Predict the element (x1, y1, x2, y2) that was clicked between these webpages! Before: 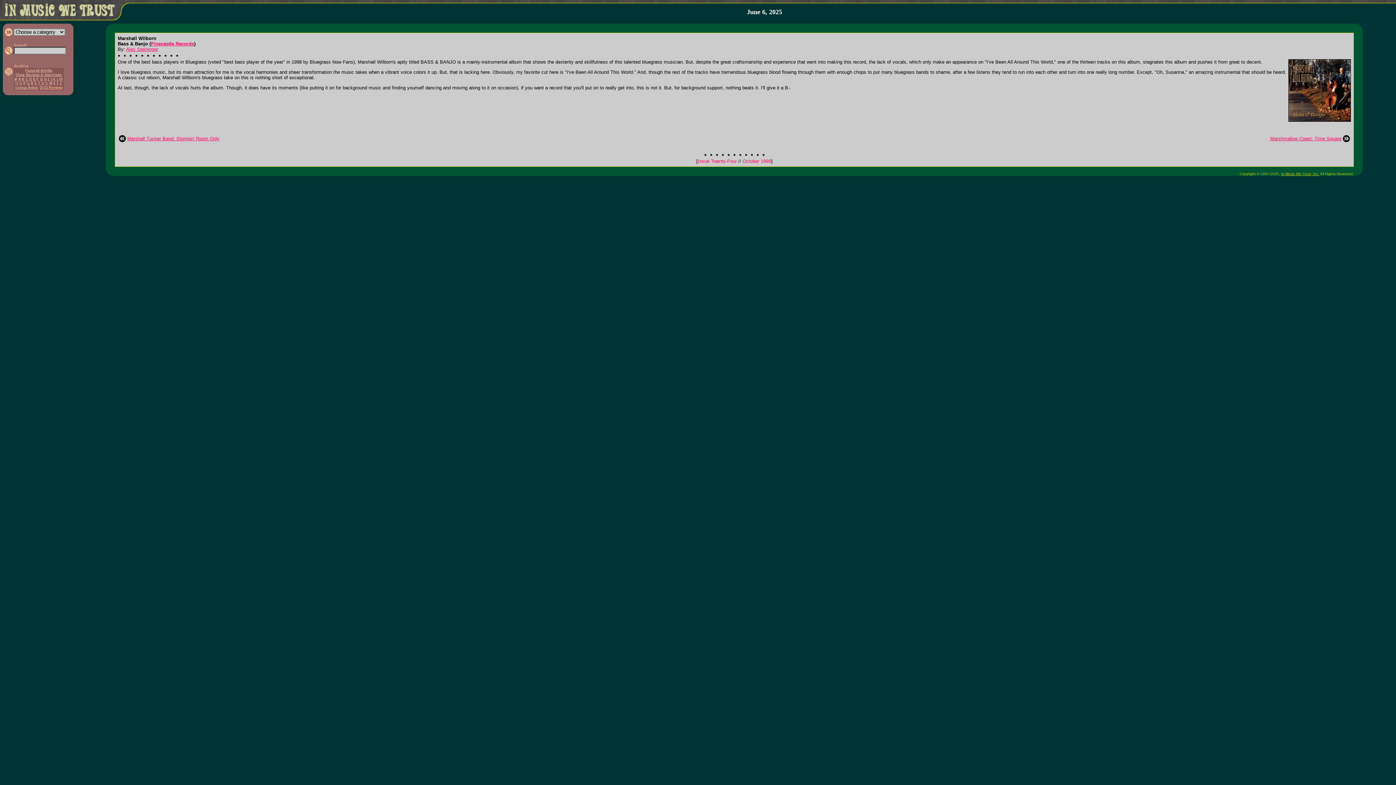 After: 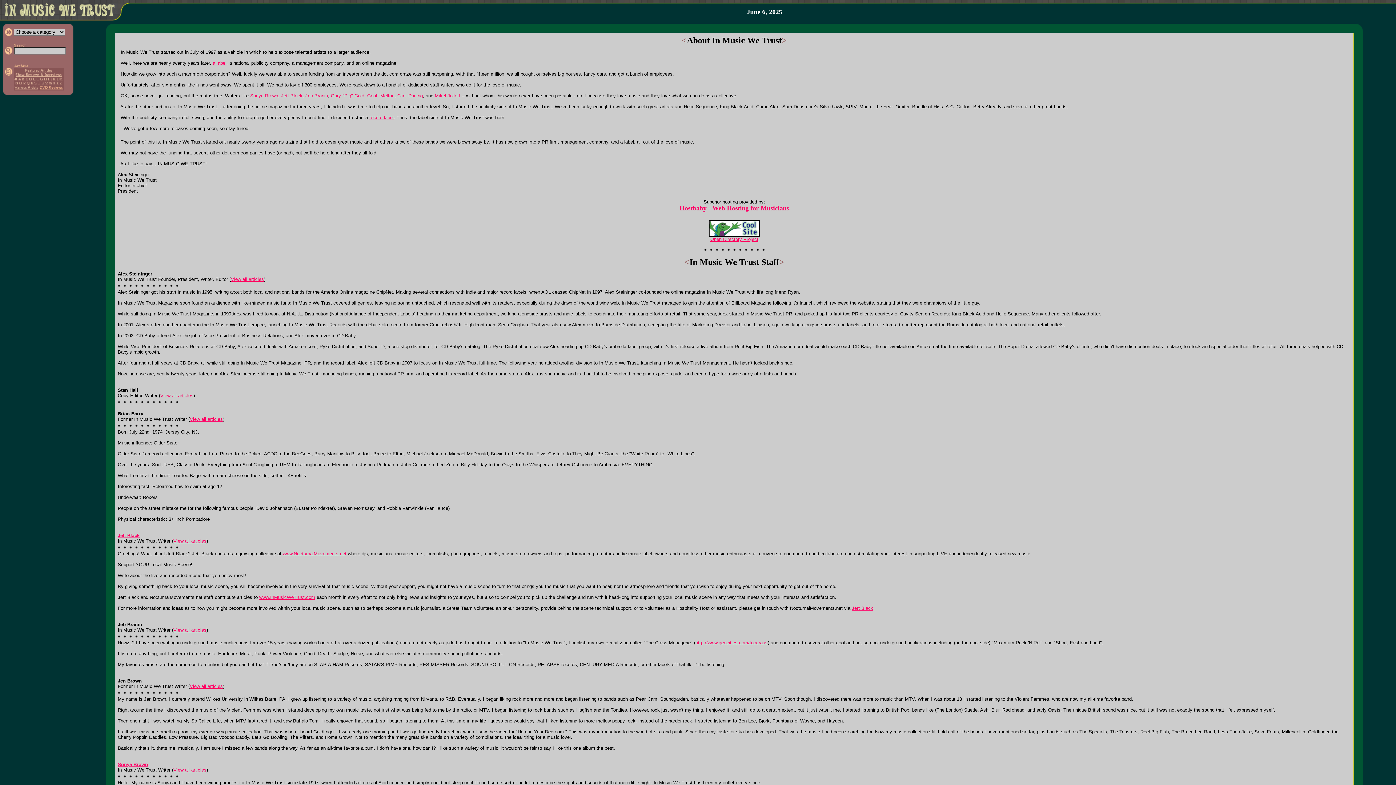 Action: bbox: (1281, 172, 1319, 176) label: In Music We Trust, Inc.